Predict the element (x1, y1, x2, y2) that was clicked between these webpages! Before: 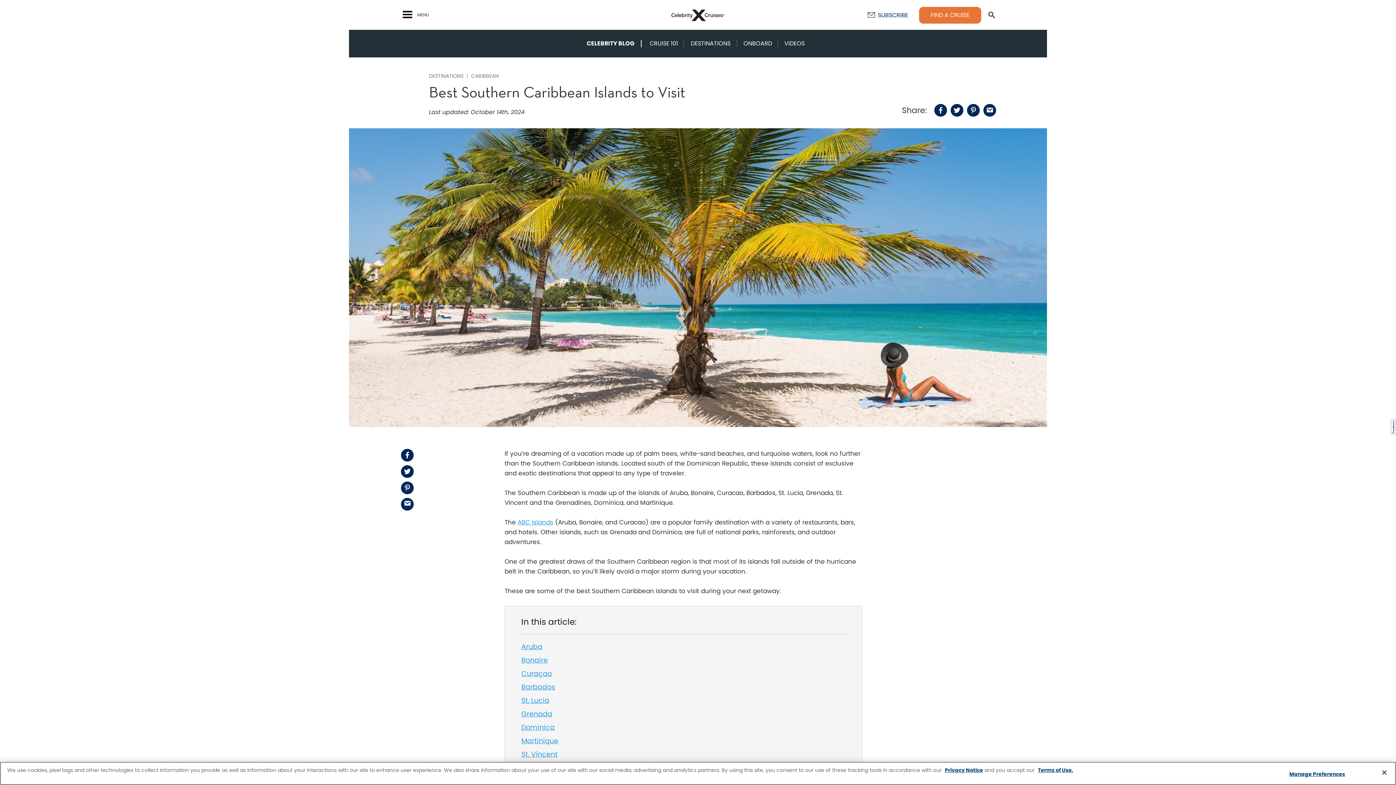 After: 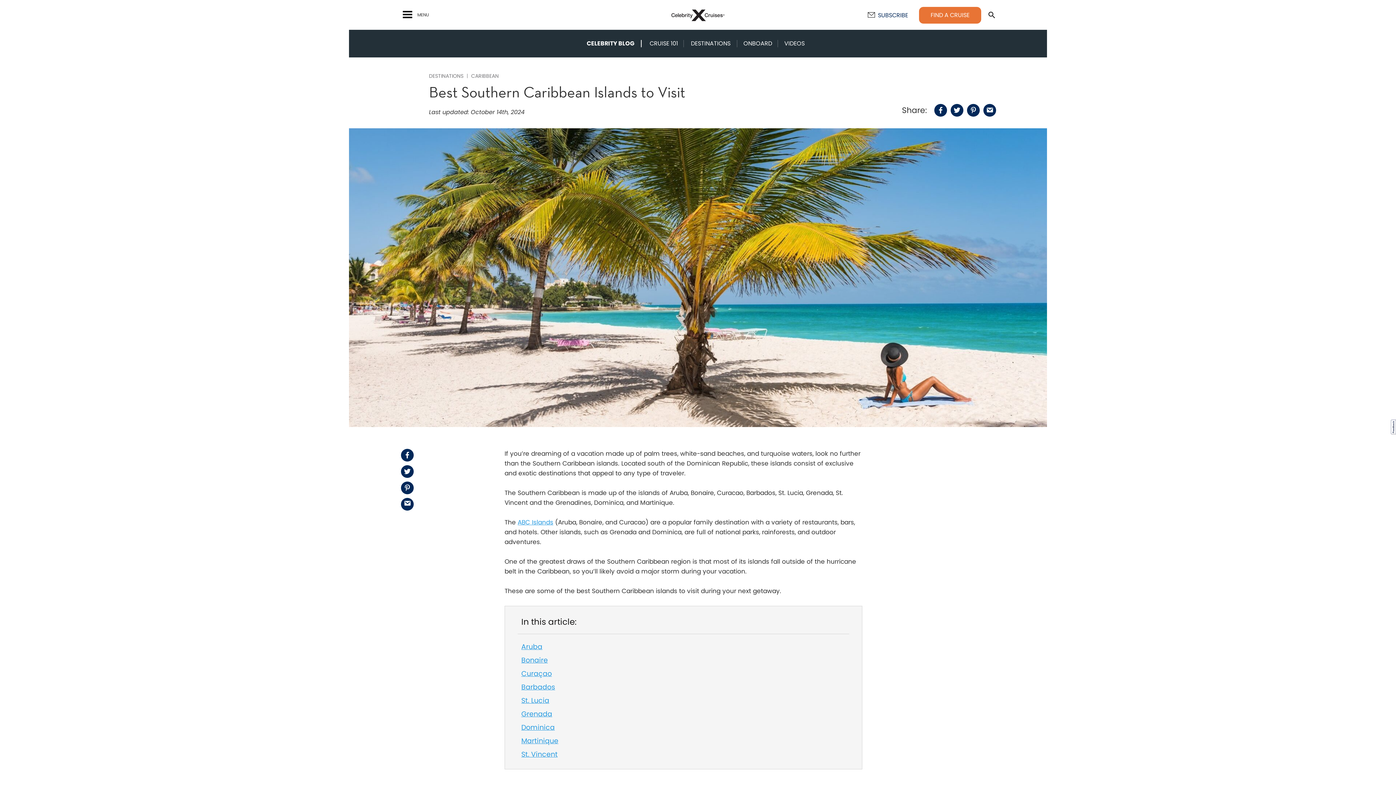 Action: bbox: (401, 498, 413, 510) label: Email